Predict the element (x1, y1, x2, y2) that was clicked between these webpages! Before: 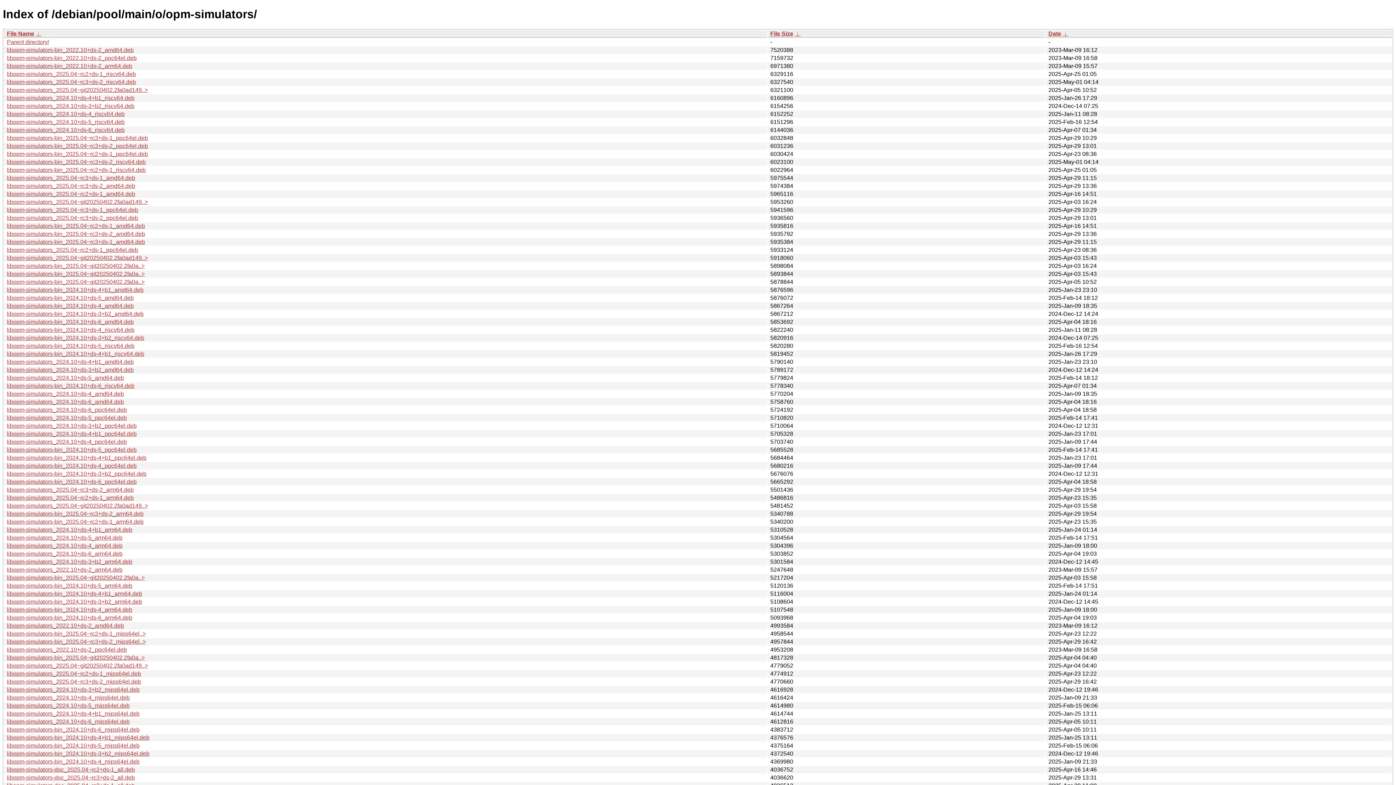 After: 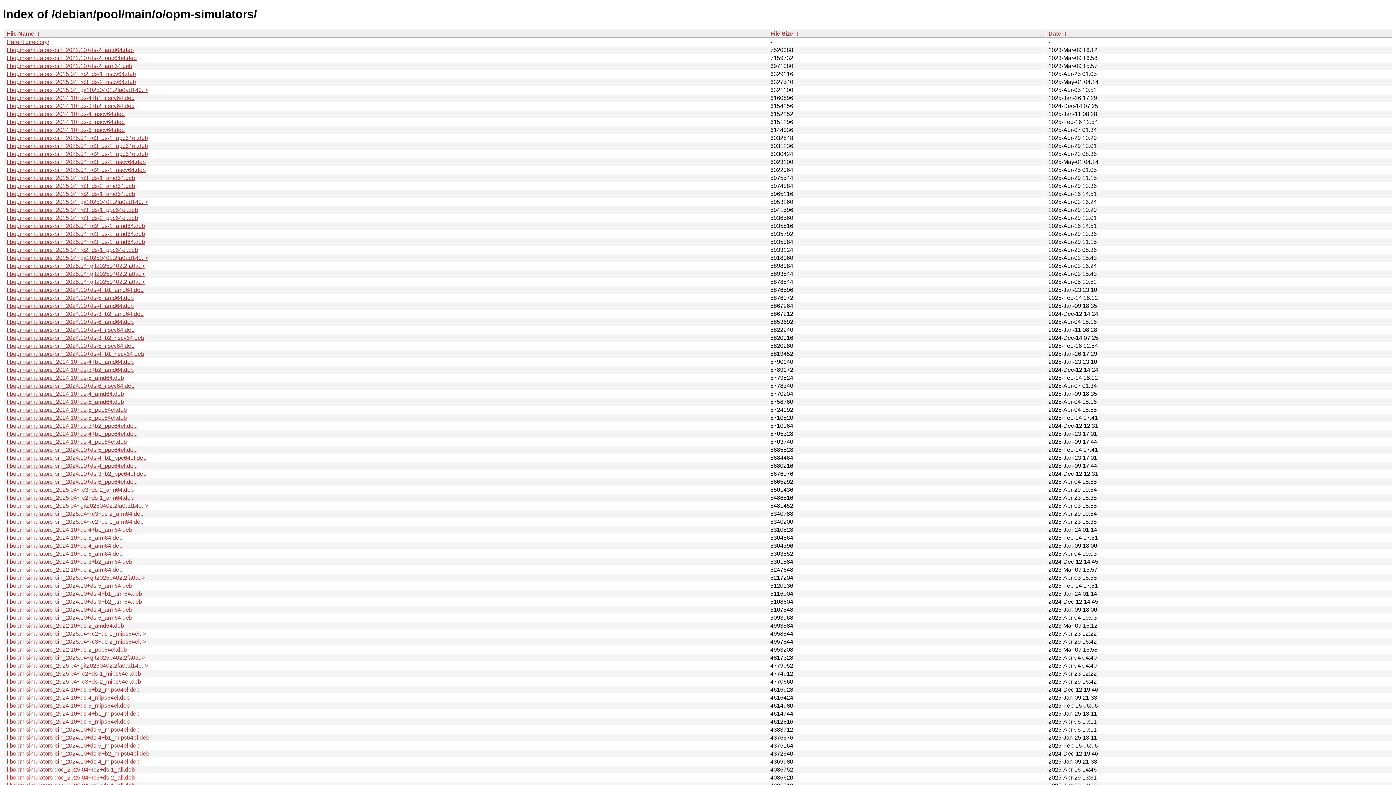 Action: label: libopm-simulators-doc_2025.04~rc3+ds-2_all.deb bbox: (6, 774, 134, 781)